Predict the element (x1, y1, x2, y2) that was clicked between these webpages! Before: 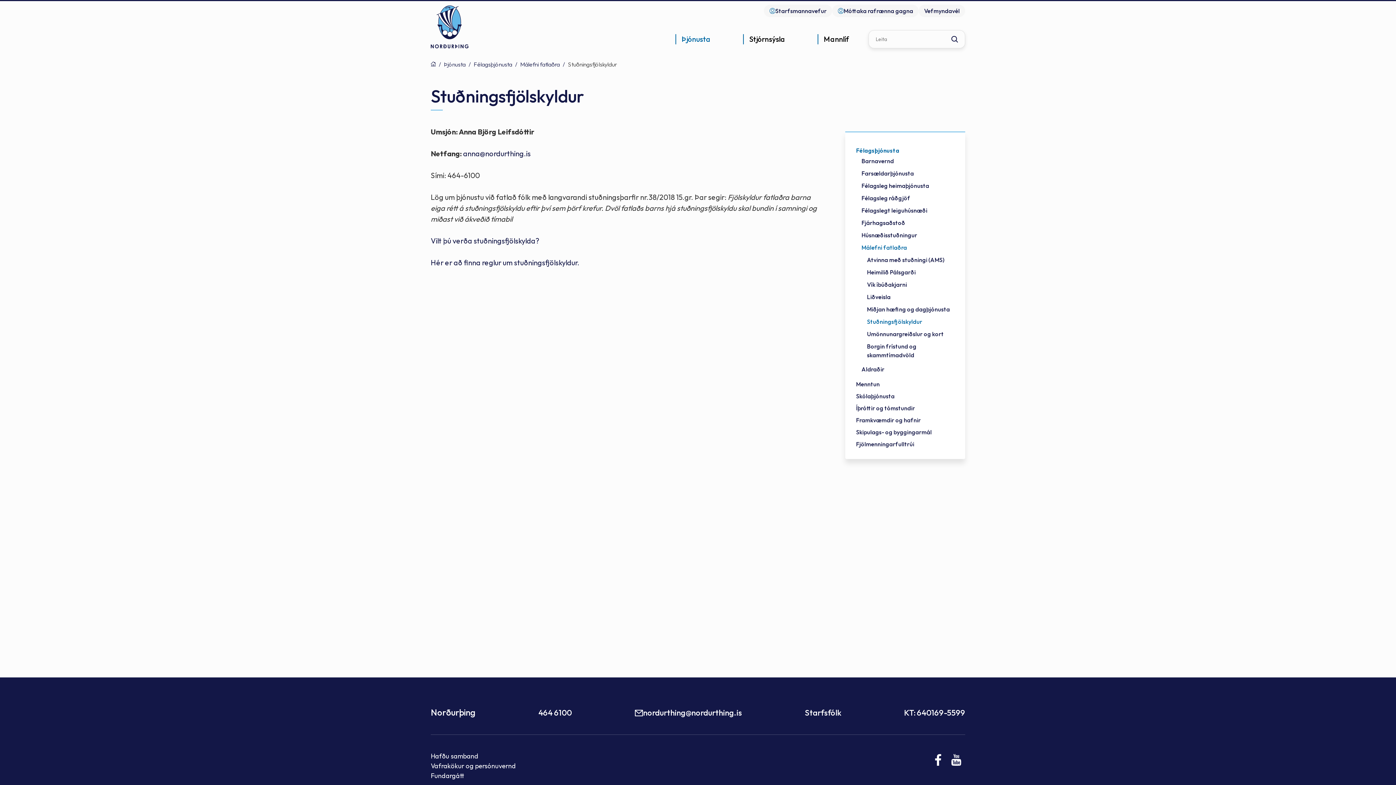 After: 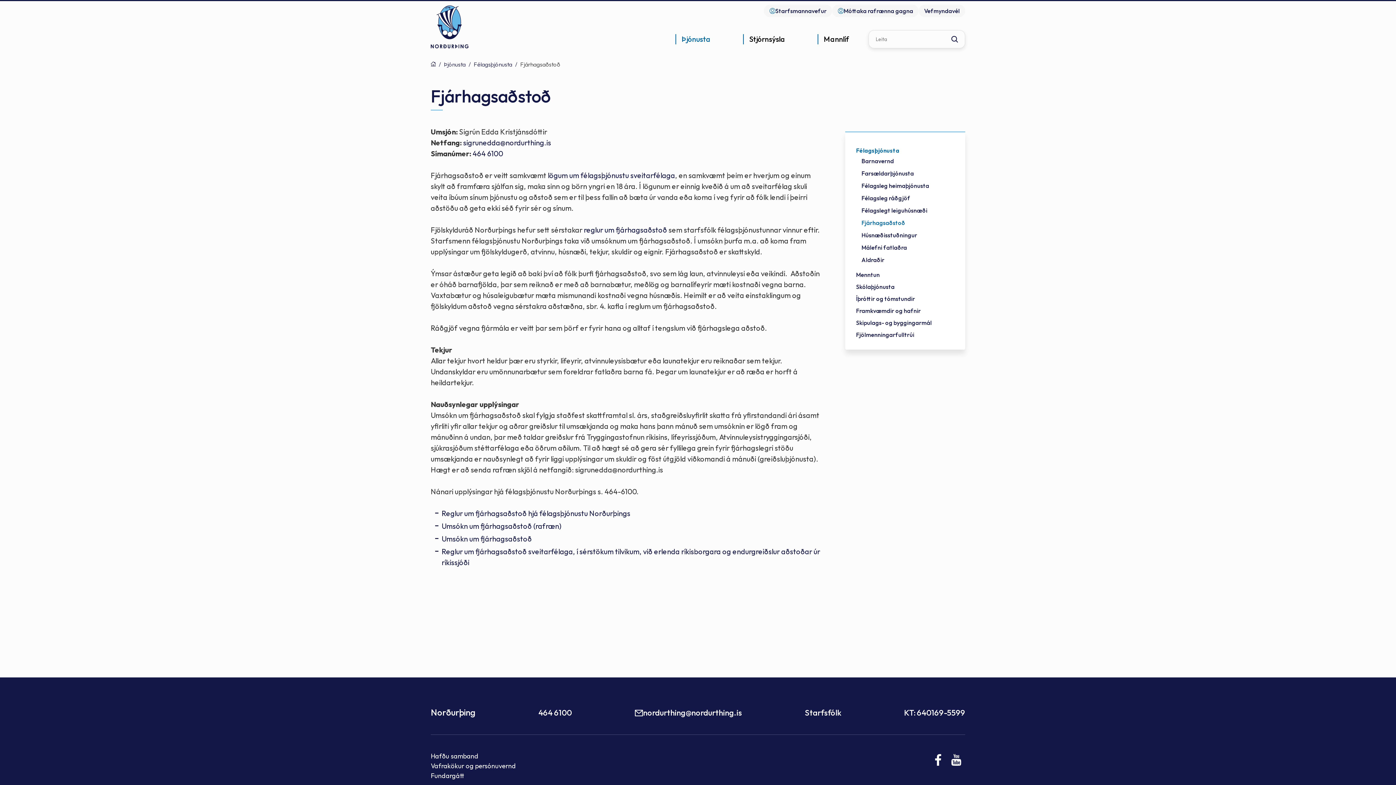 Action: bbox: (861, 218, 905, 227) label: Fjárhagsaðstoð